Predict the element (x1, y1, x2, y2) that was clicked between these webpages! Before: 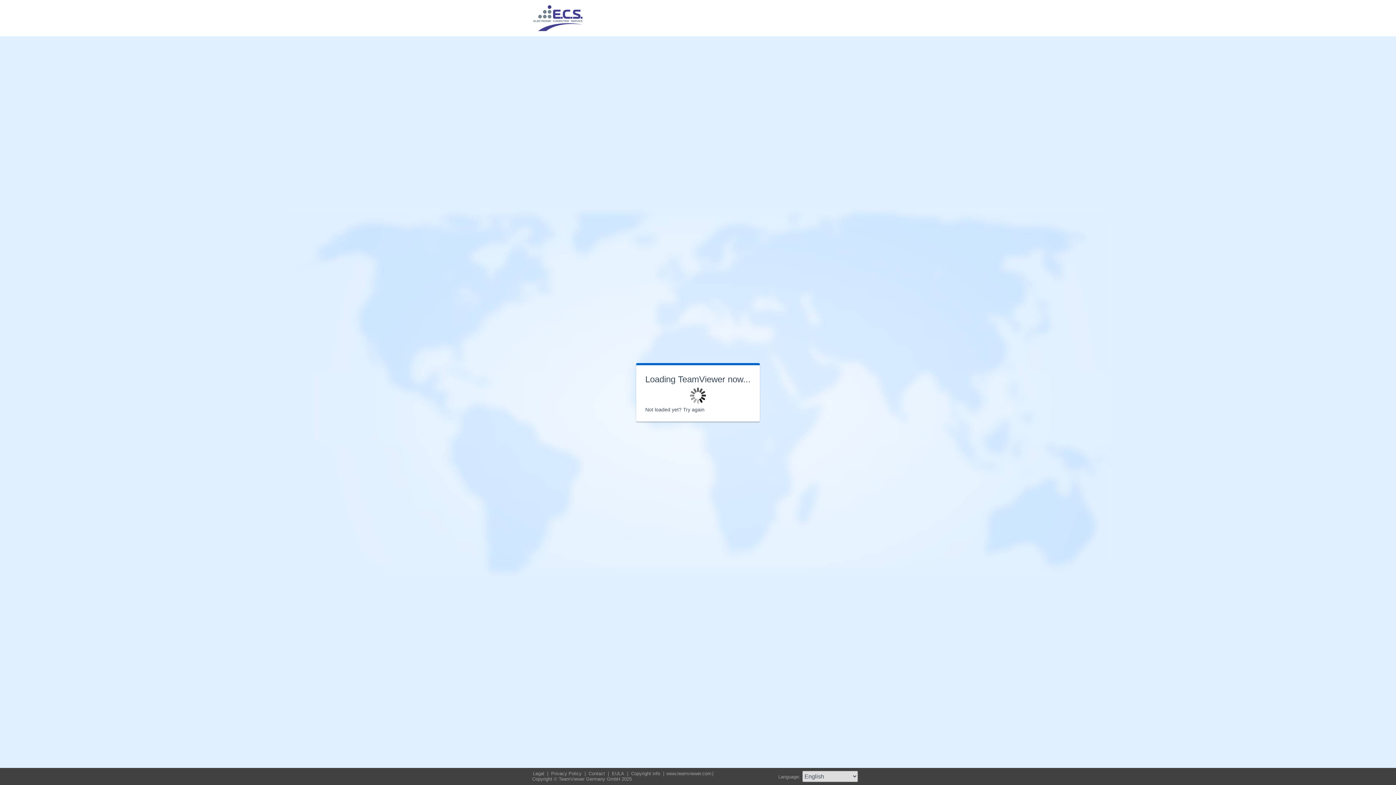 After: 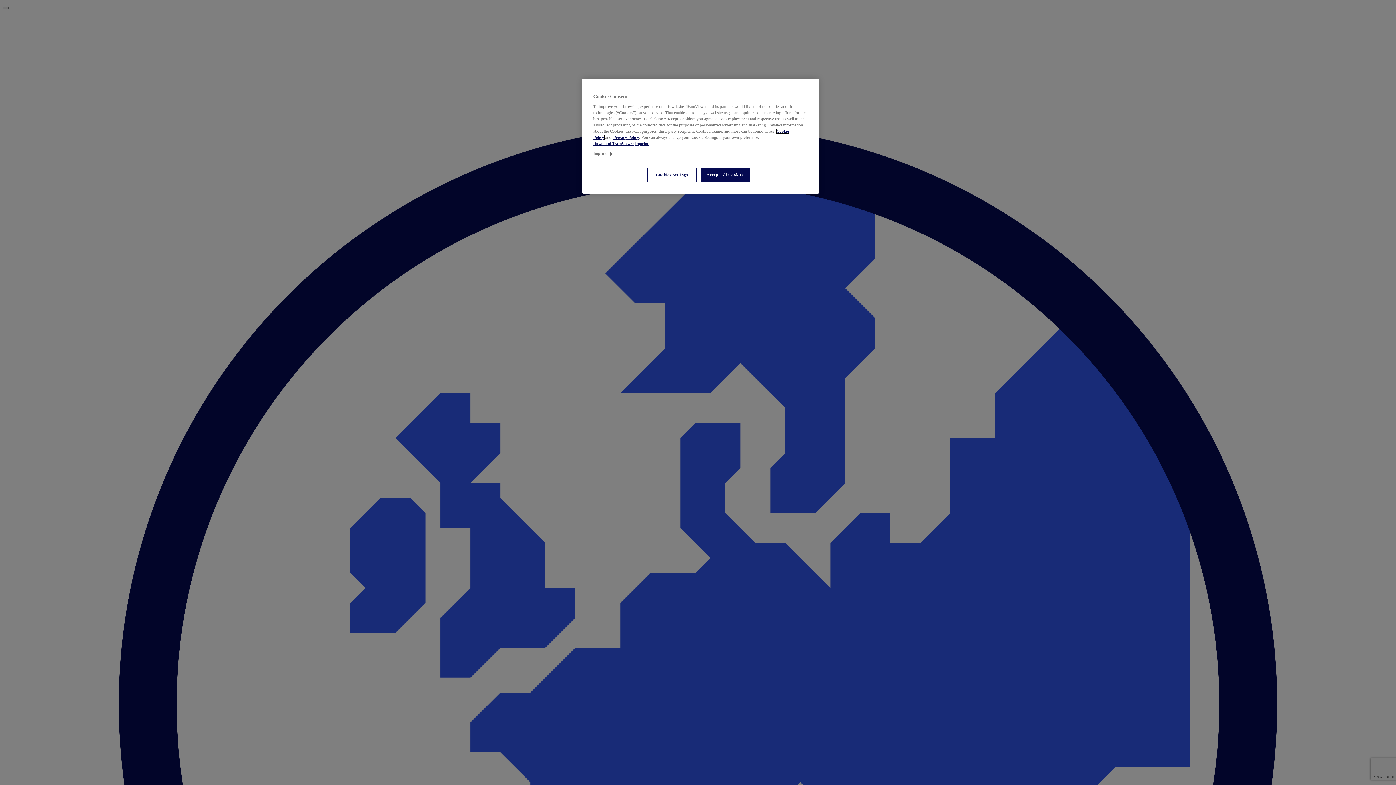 Action: bbox: (666, 771, 711, 776) label: www.teamviewer.com